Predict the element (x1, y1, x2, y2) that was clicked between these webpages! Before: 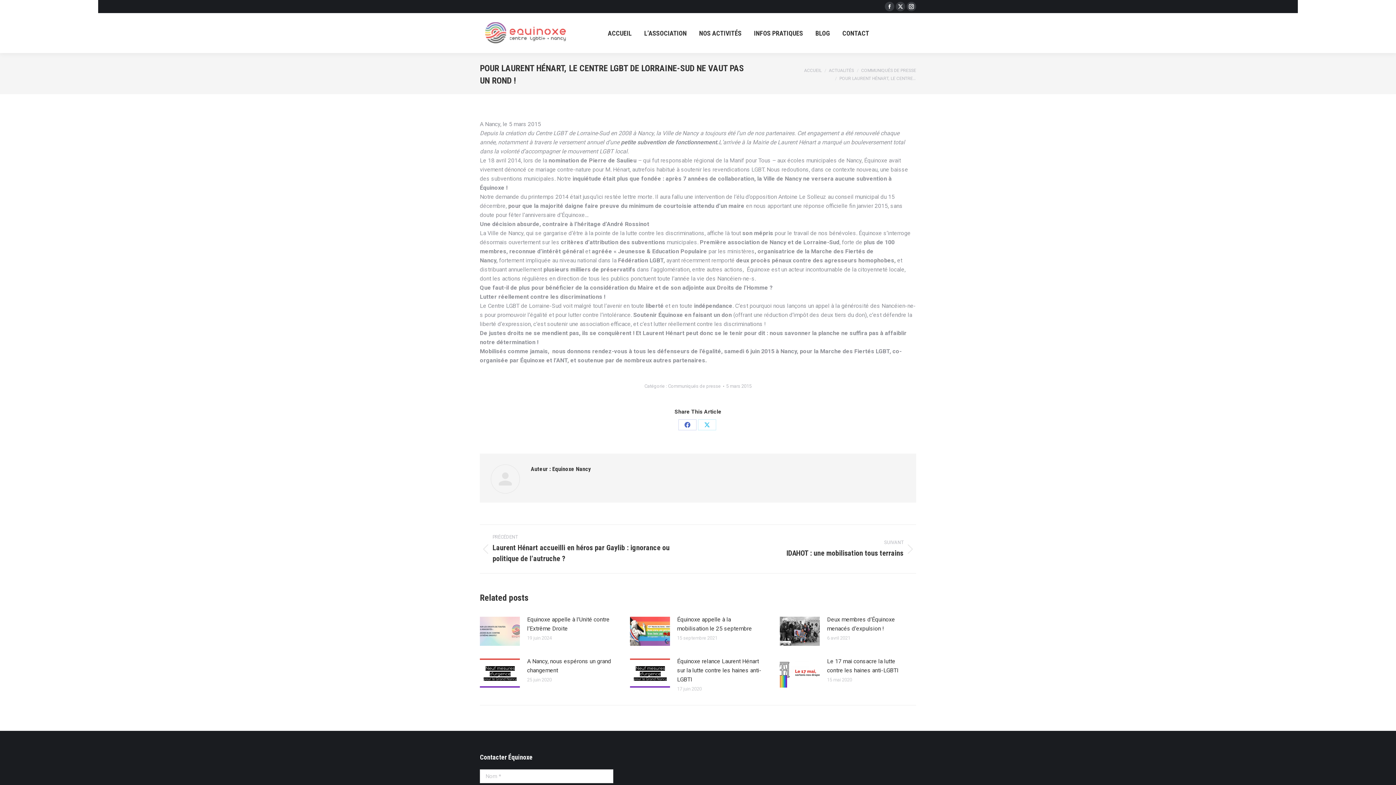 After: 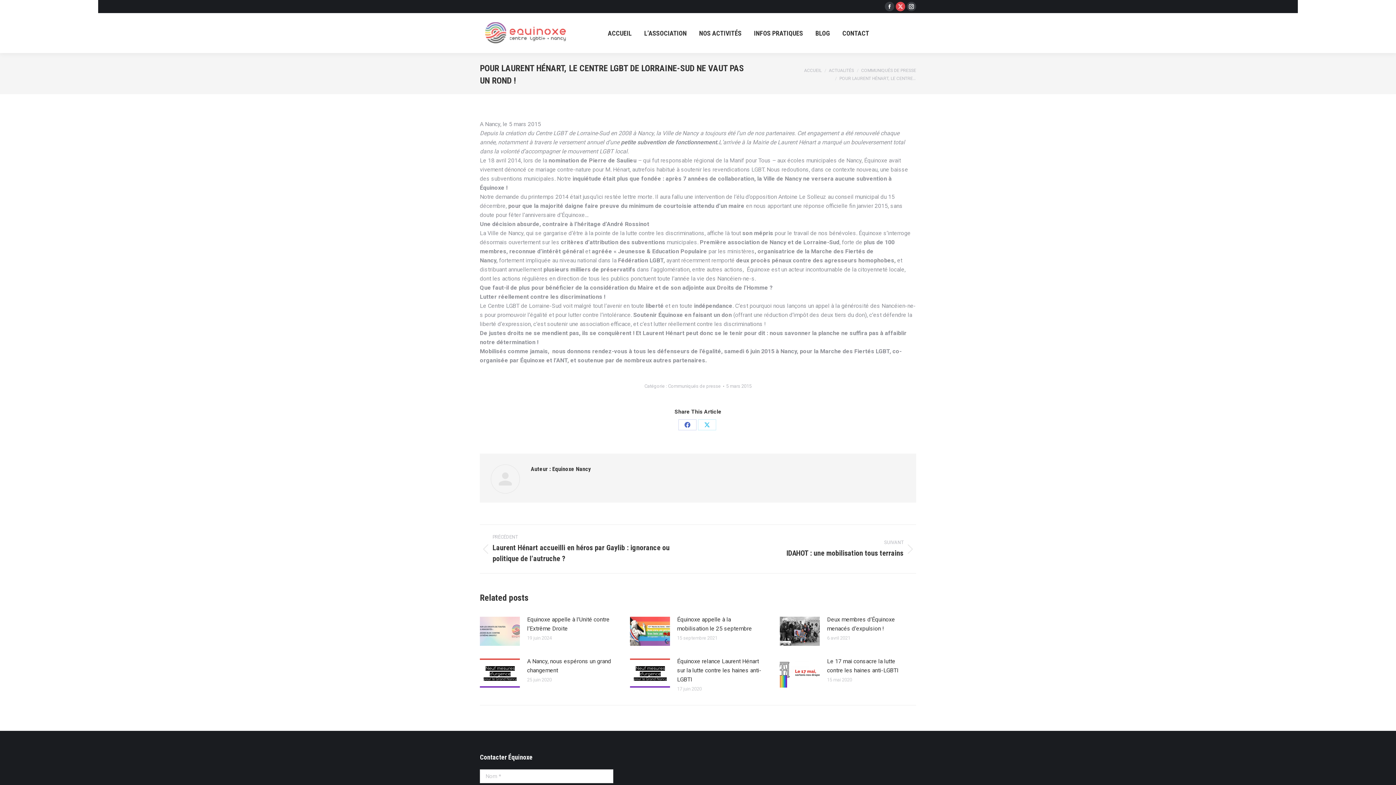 Action: bbox: (896, 1, 905, 11) label: La page X s'ouvre dans une nouvelle fenêtre